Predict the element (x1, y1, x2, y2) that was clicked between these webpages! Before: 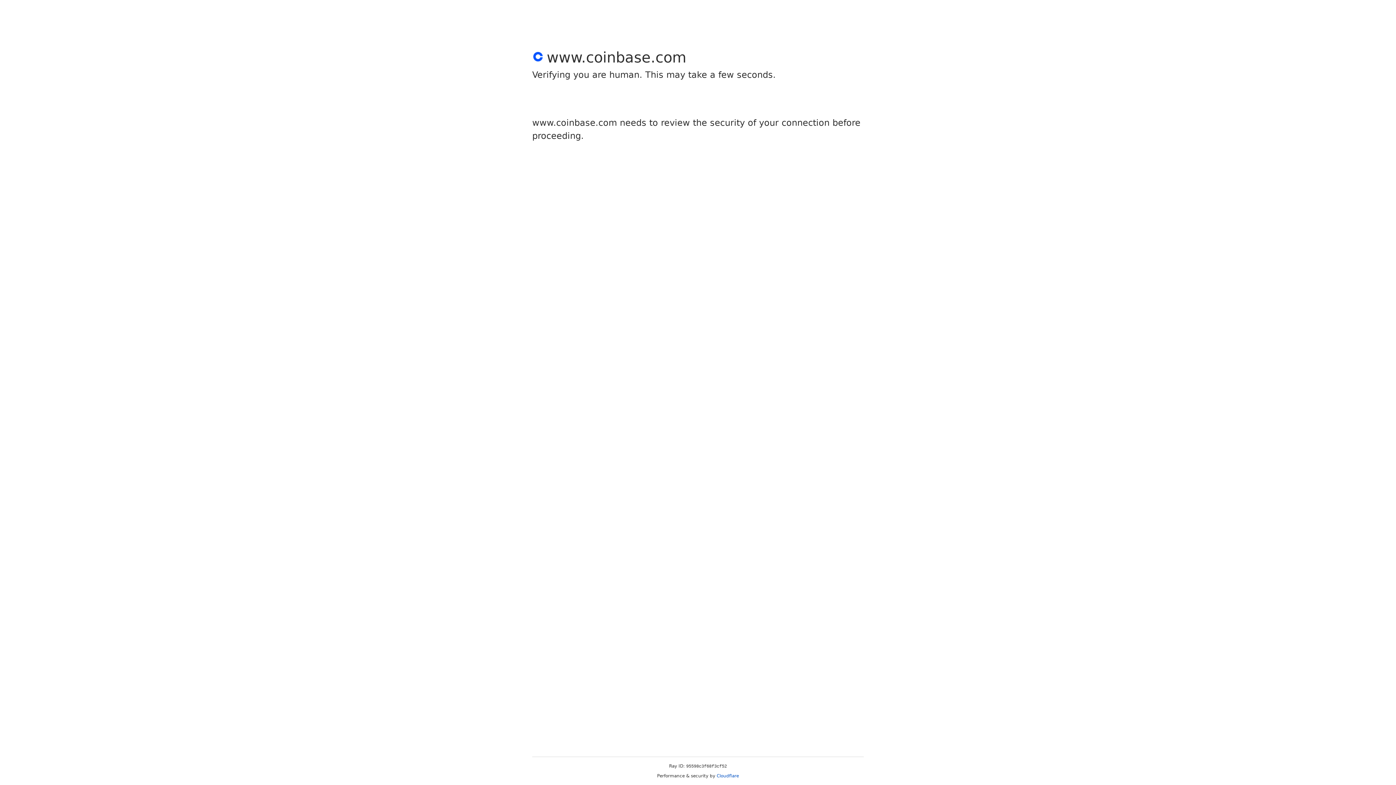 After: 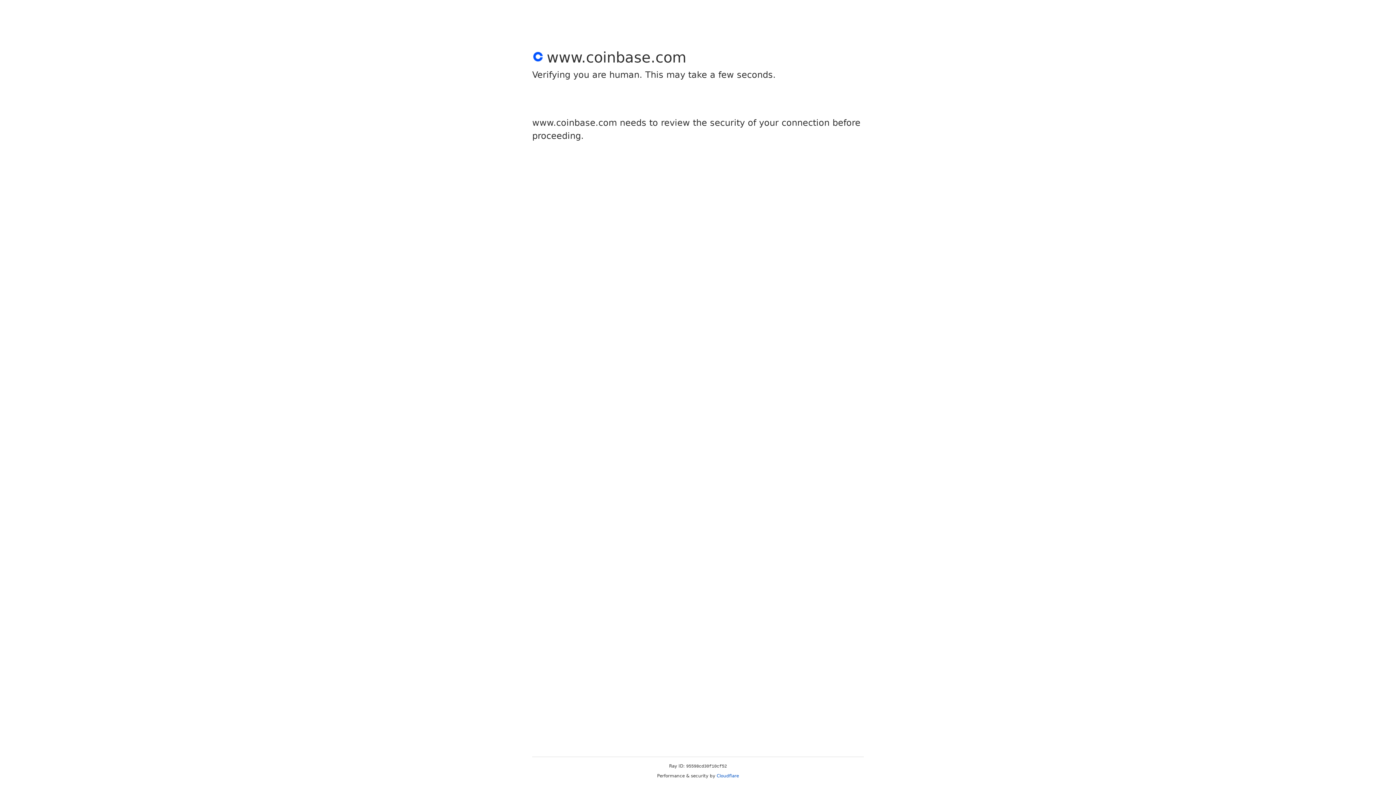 Action: label: Cloudflare bbox: (716, 773, 739, 778)